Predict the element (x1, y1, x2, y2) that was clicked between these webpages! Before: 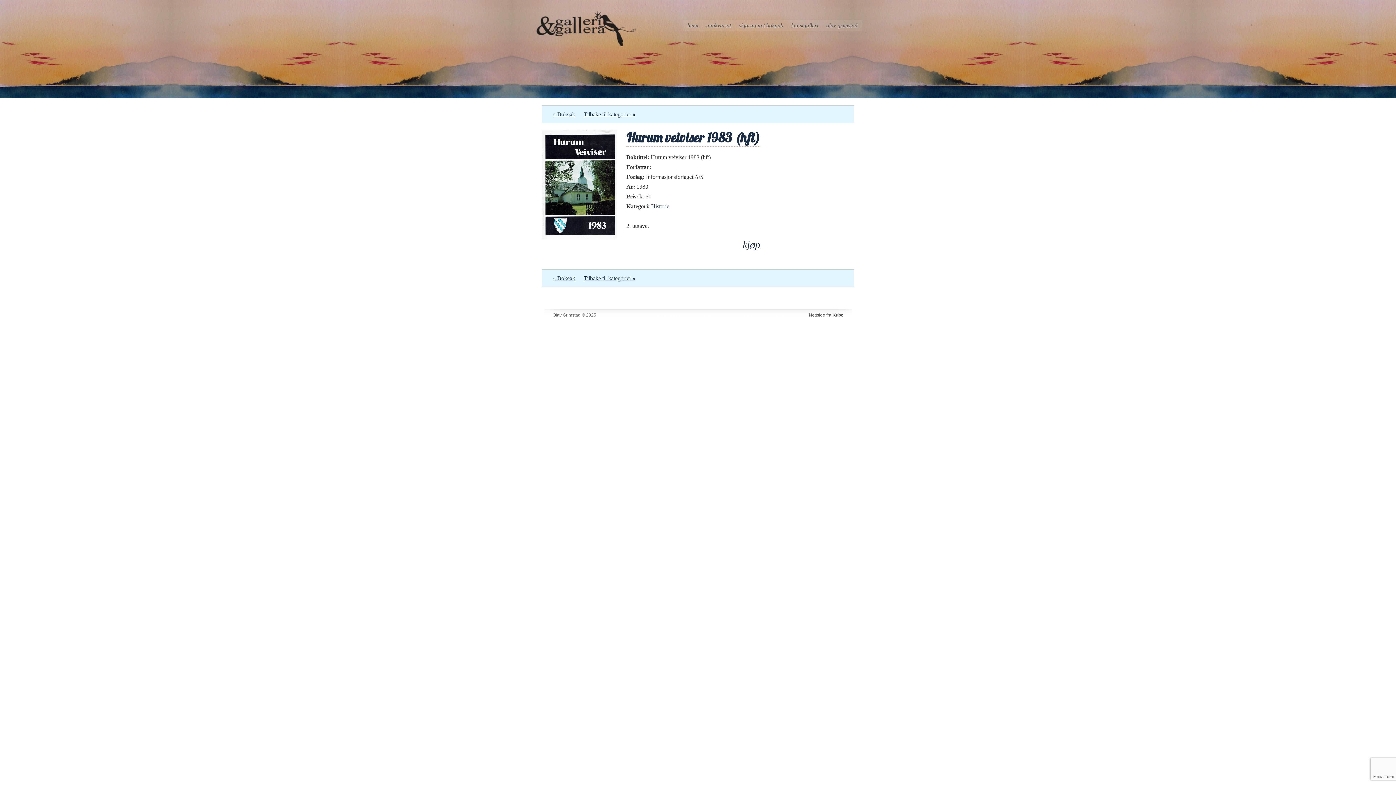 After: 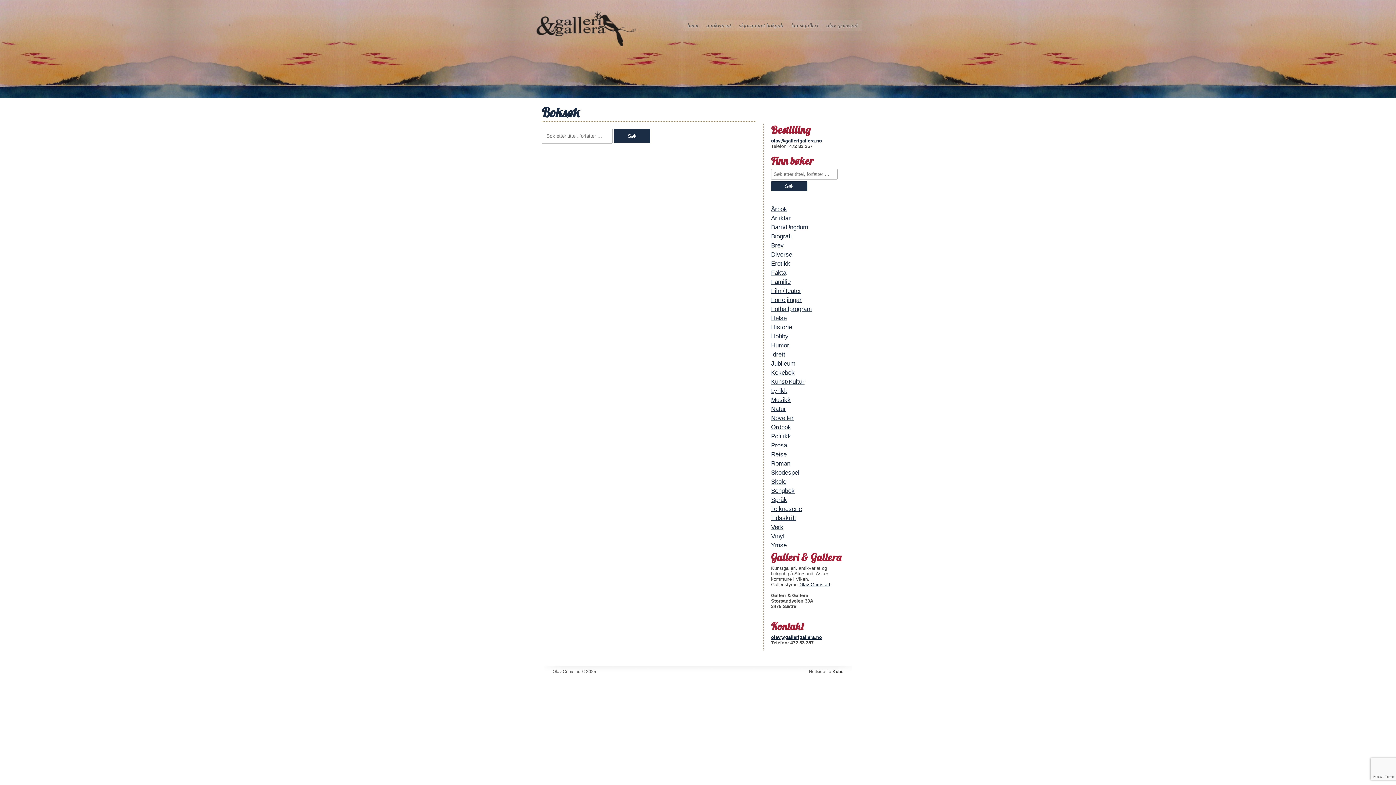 Action: label: « Boksøk bbox: (553, 275, 575, 281)